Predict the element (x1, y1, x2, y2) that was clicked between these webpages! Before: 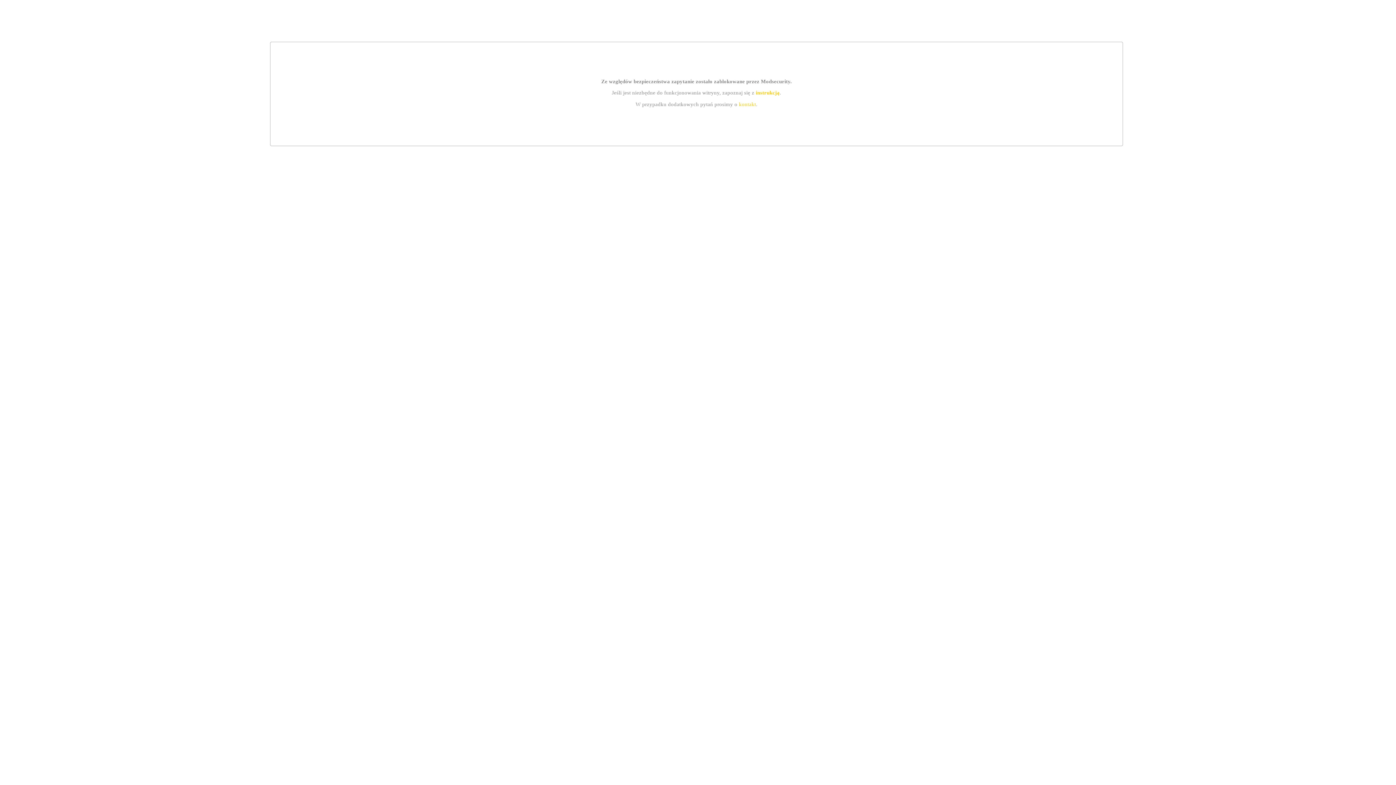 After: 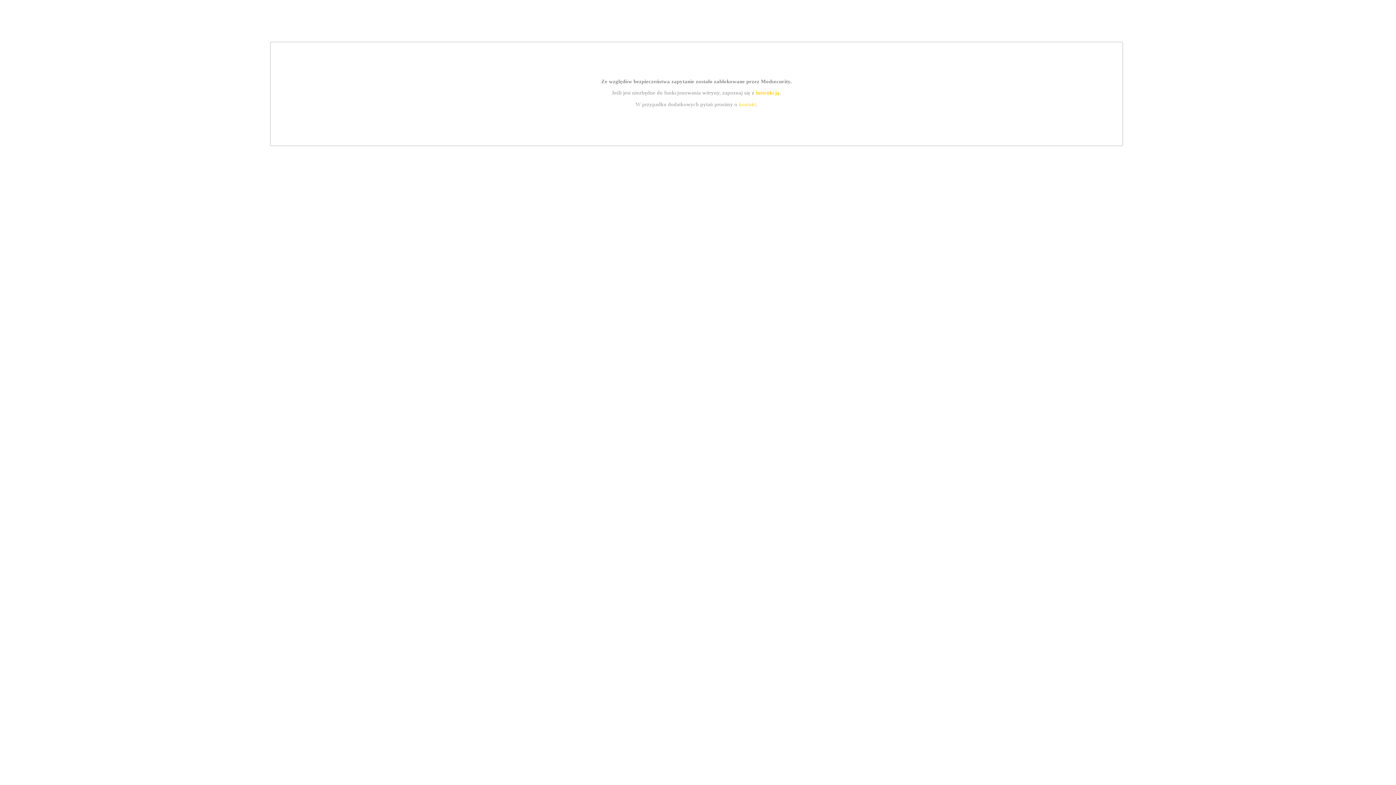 Action: bbox: (755, 89, 779, 95) label: instrukcją